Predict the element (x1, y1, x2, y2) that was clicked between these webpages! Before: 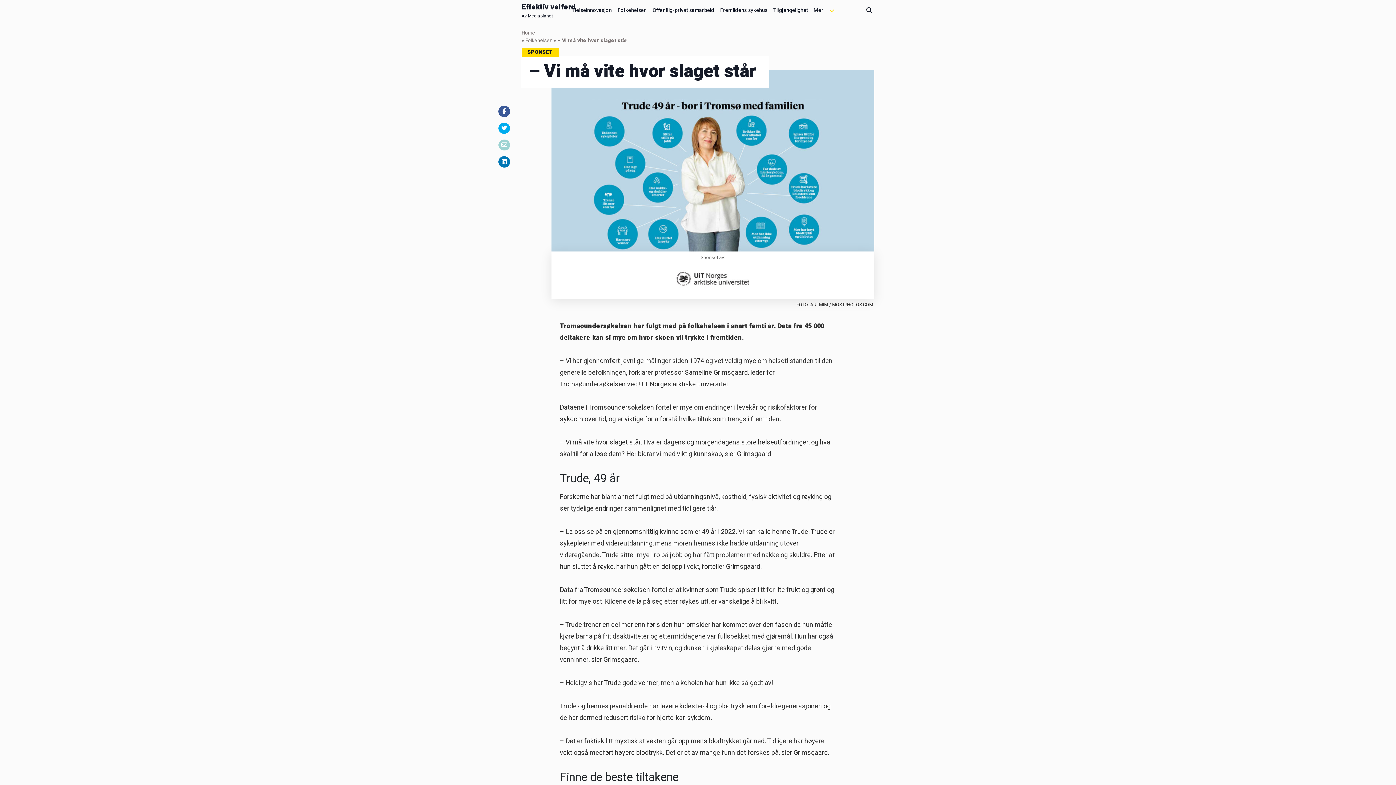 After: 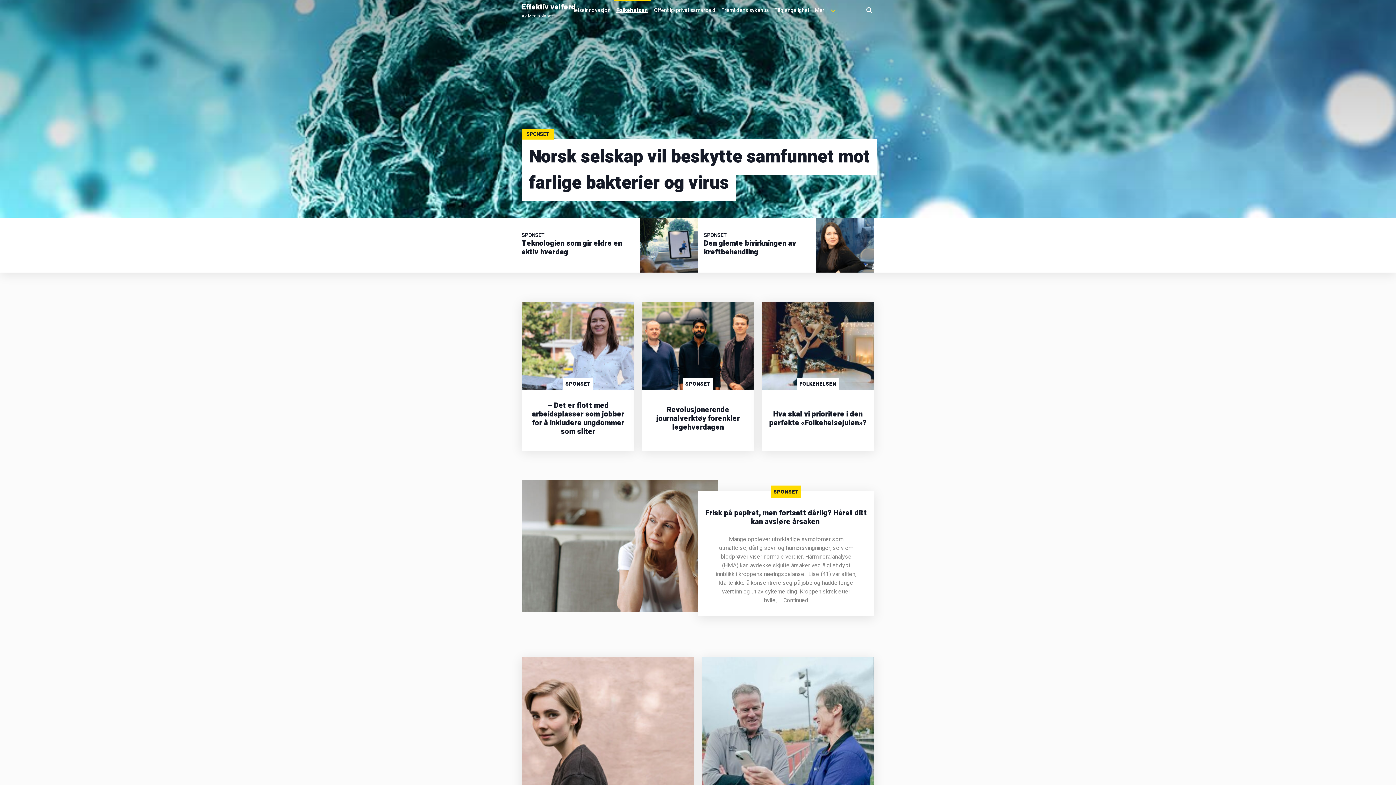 Action: bbox: (525, 36, 552, 44) label: Folkehelsen